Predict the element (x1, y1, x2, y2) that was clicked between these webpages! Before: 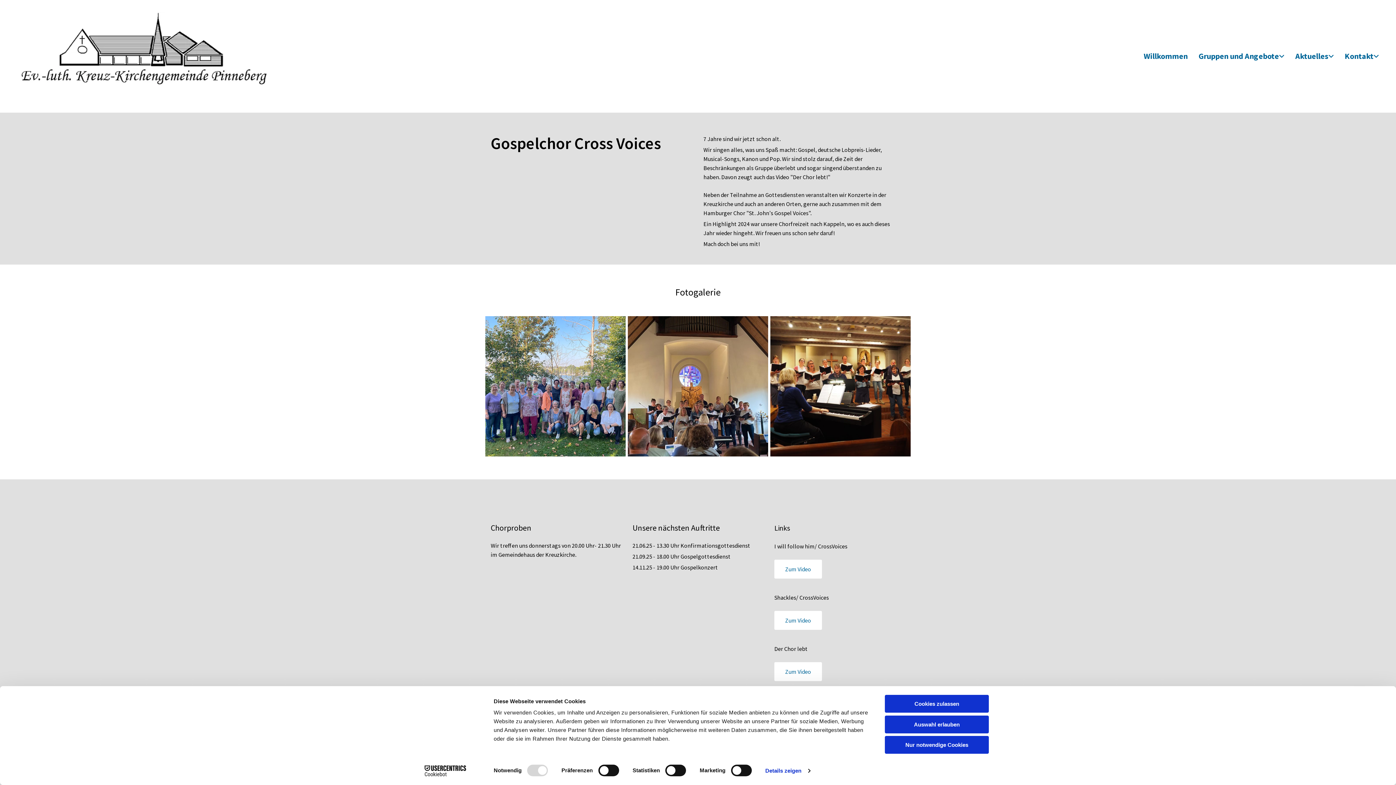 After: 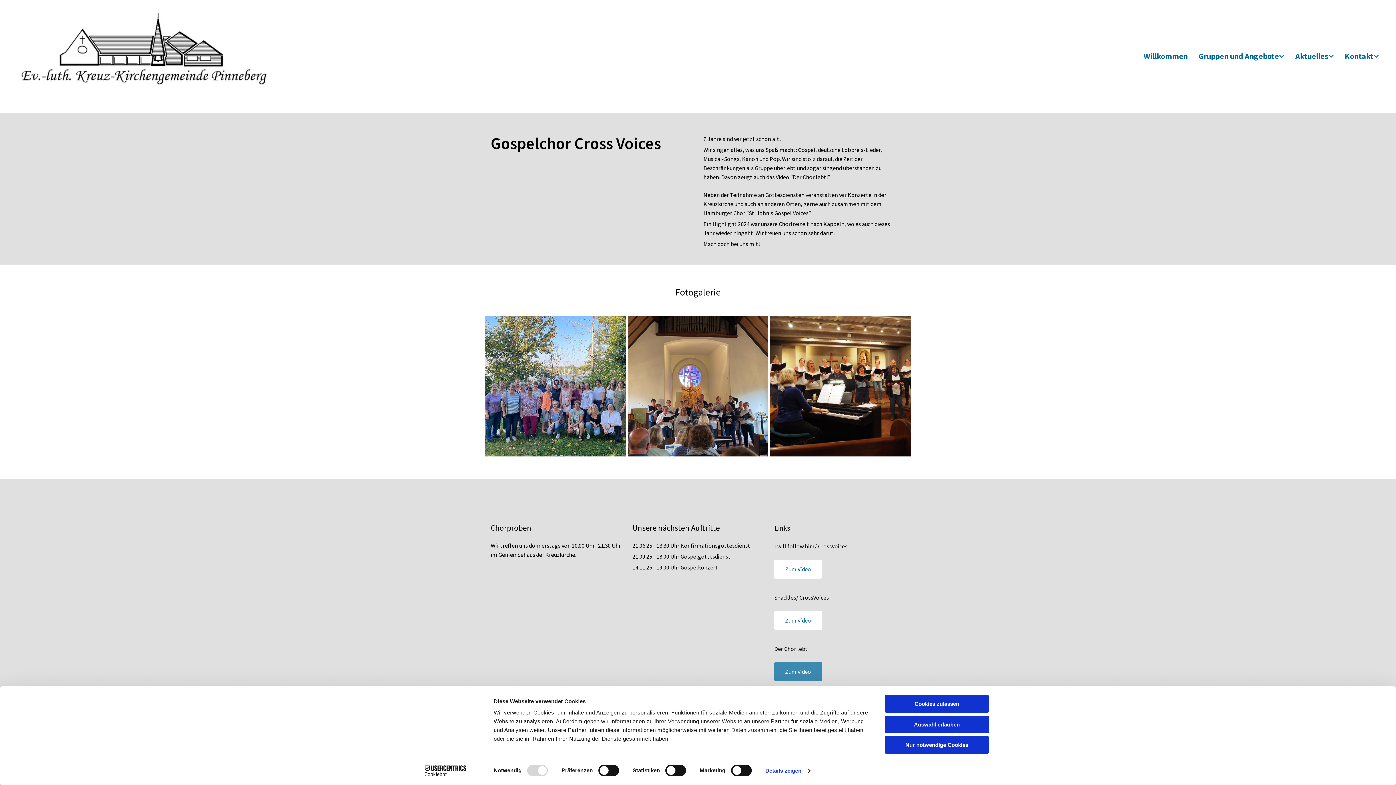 Action: label: Zum Video bbox: (774, 662, 822, 681)